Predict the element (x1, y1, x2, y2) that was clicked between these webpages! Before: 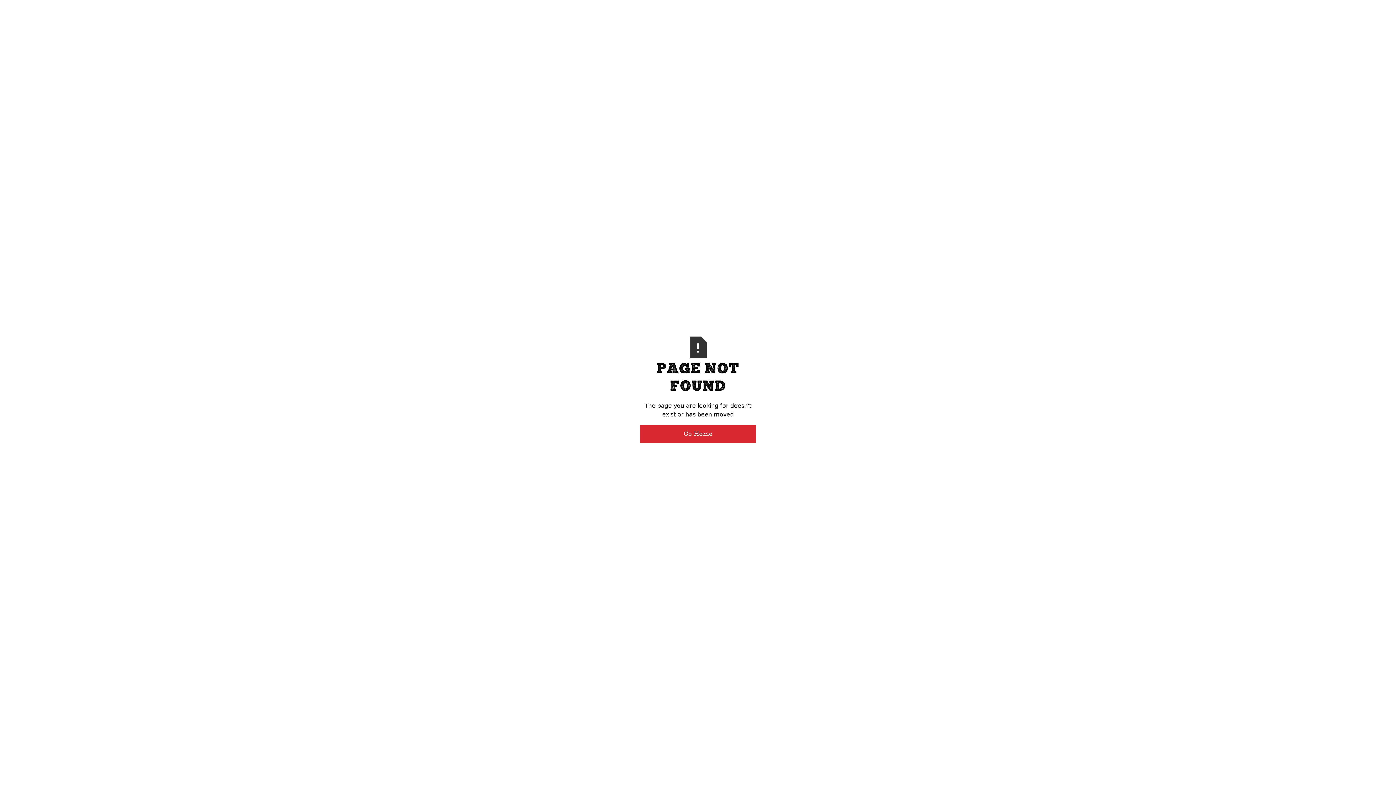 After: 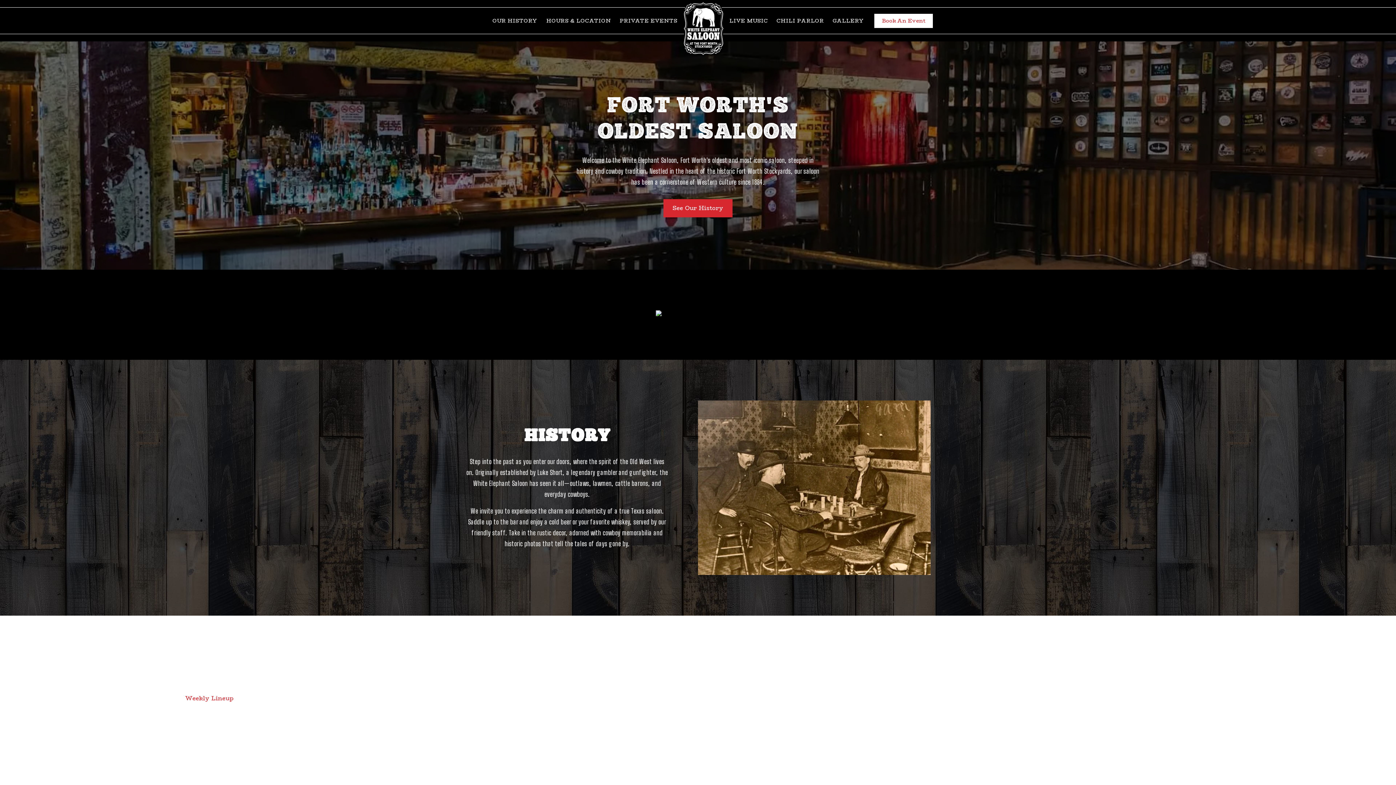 Action: label: Go Home bbox: (640, 425, 756, 443)